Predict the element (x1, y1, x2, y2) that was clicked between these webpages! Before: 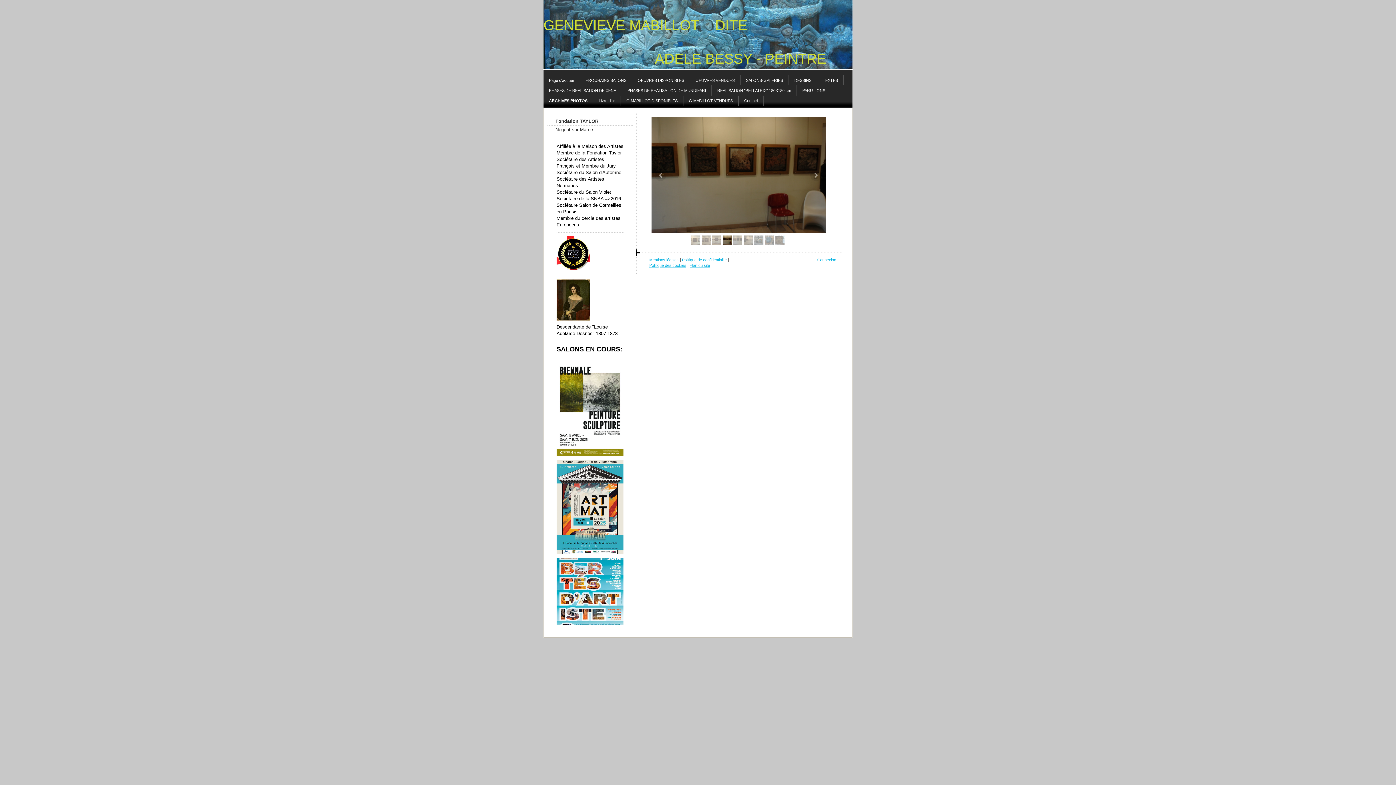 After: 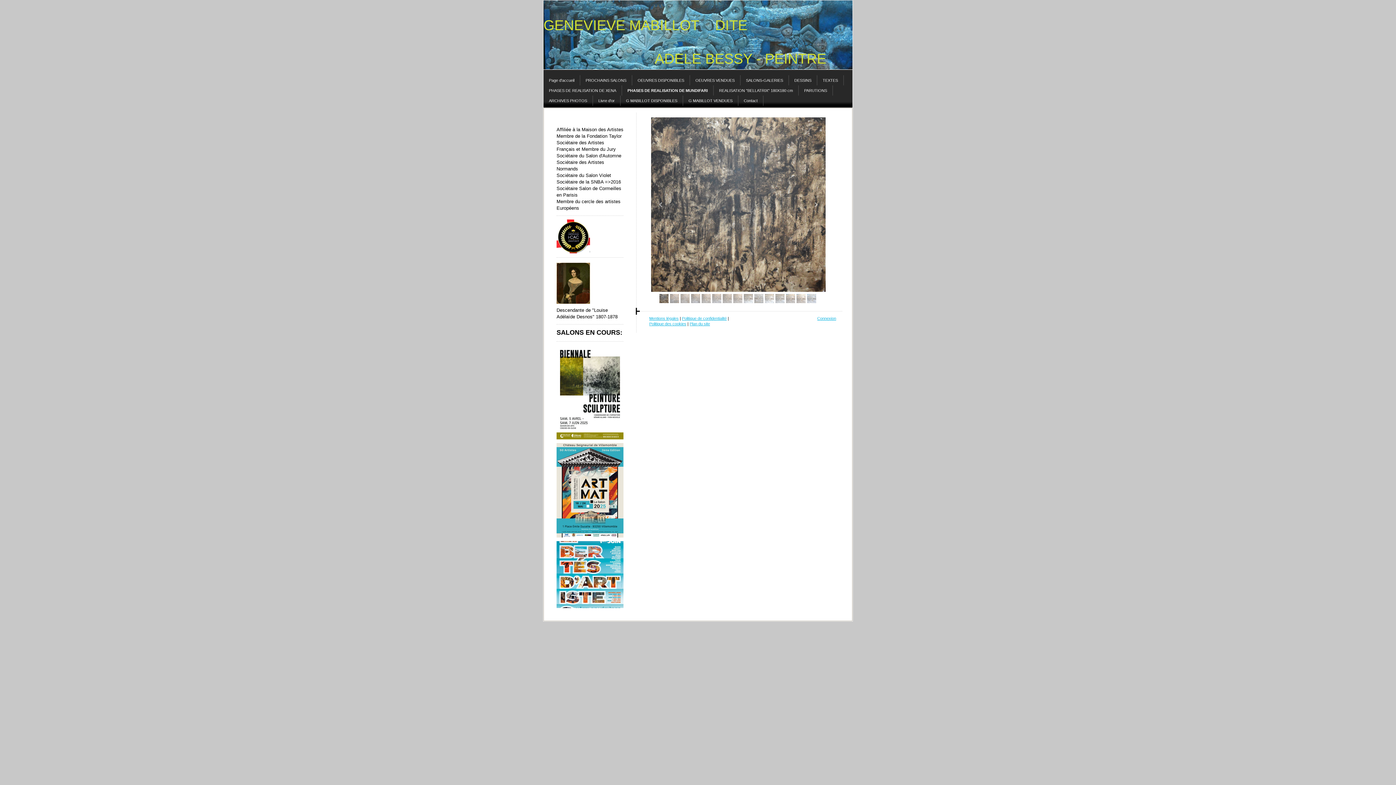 Action: bbox: (622, 85, 712, 95) label: PHASES DE REALISATION DE MUNDIFARI